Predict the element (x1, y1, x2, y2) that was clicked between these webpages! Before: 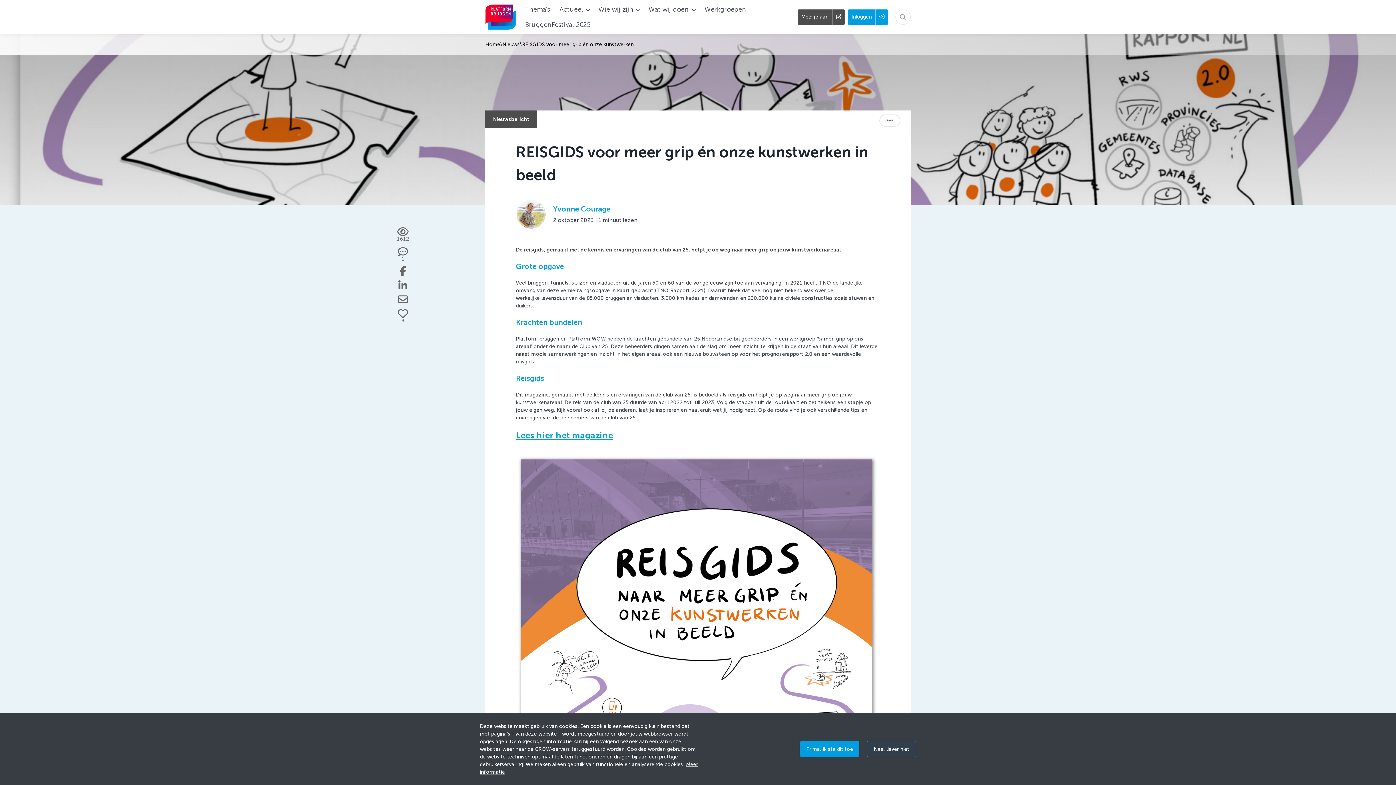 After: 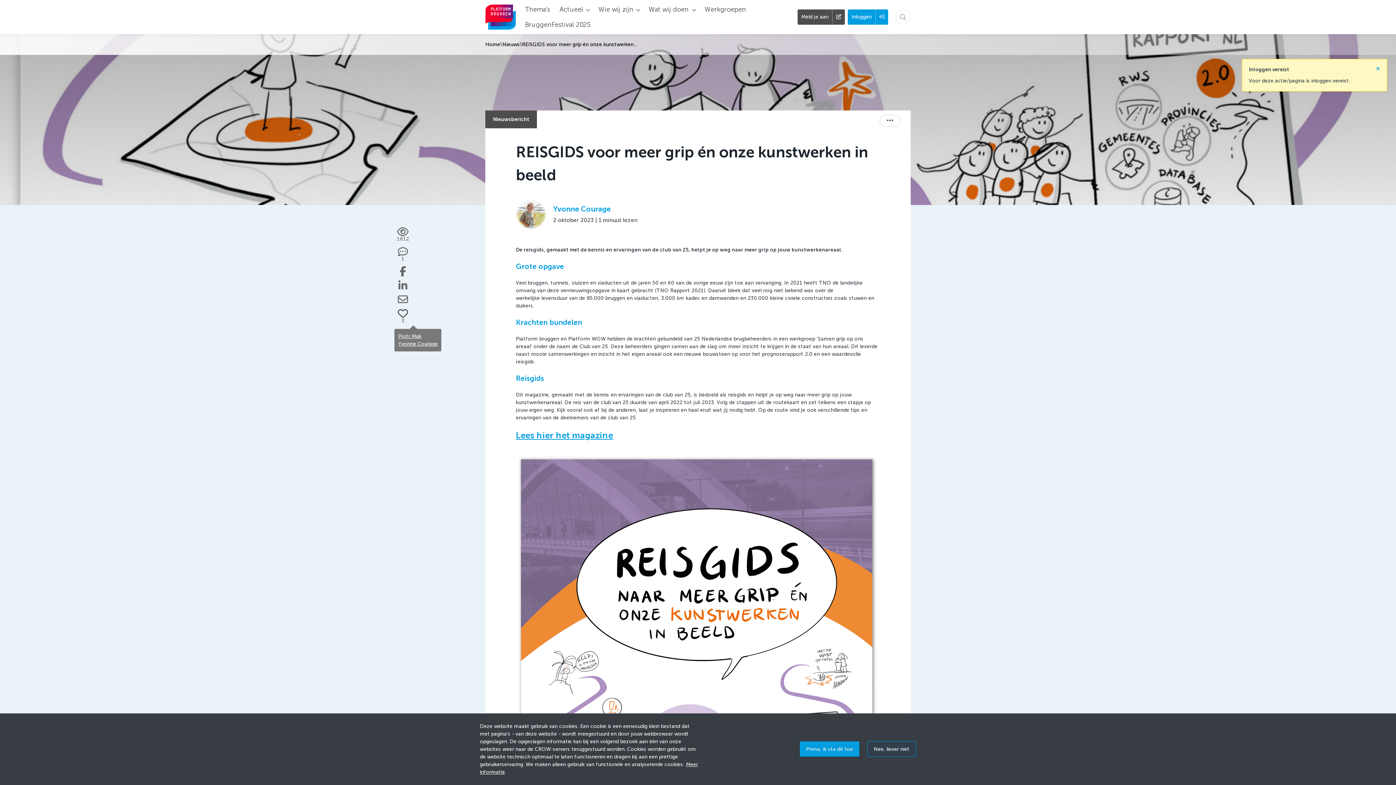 Action: label: Vind ik leuk bbox: (394, 308, 411, 324)